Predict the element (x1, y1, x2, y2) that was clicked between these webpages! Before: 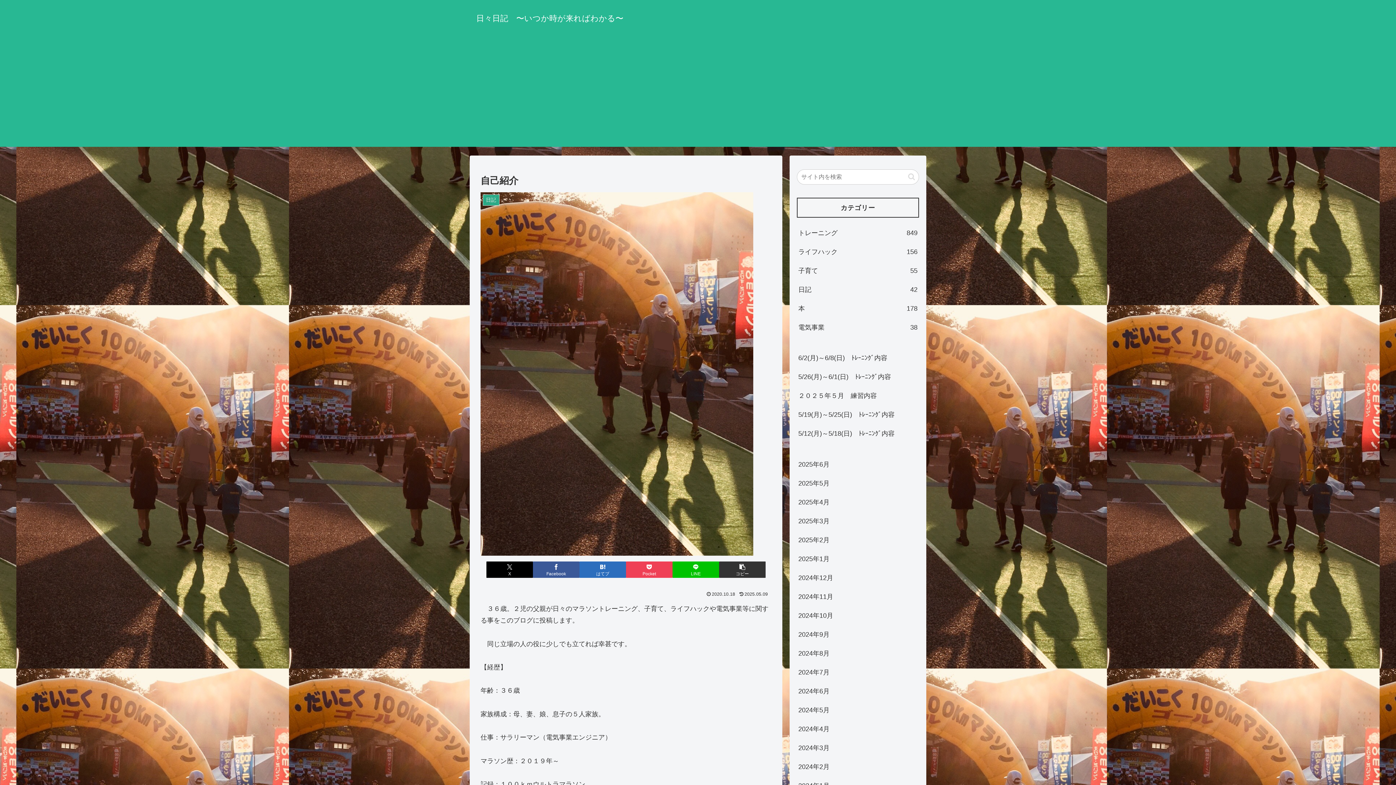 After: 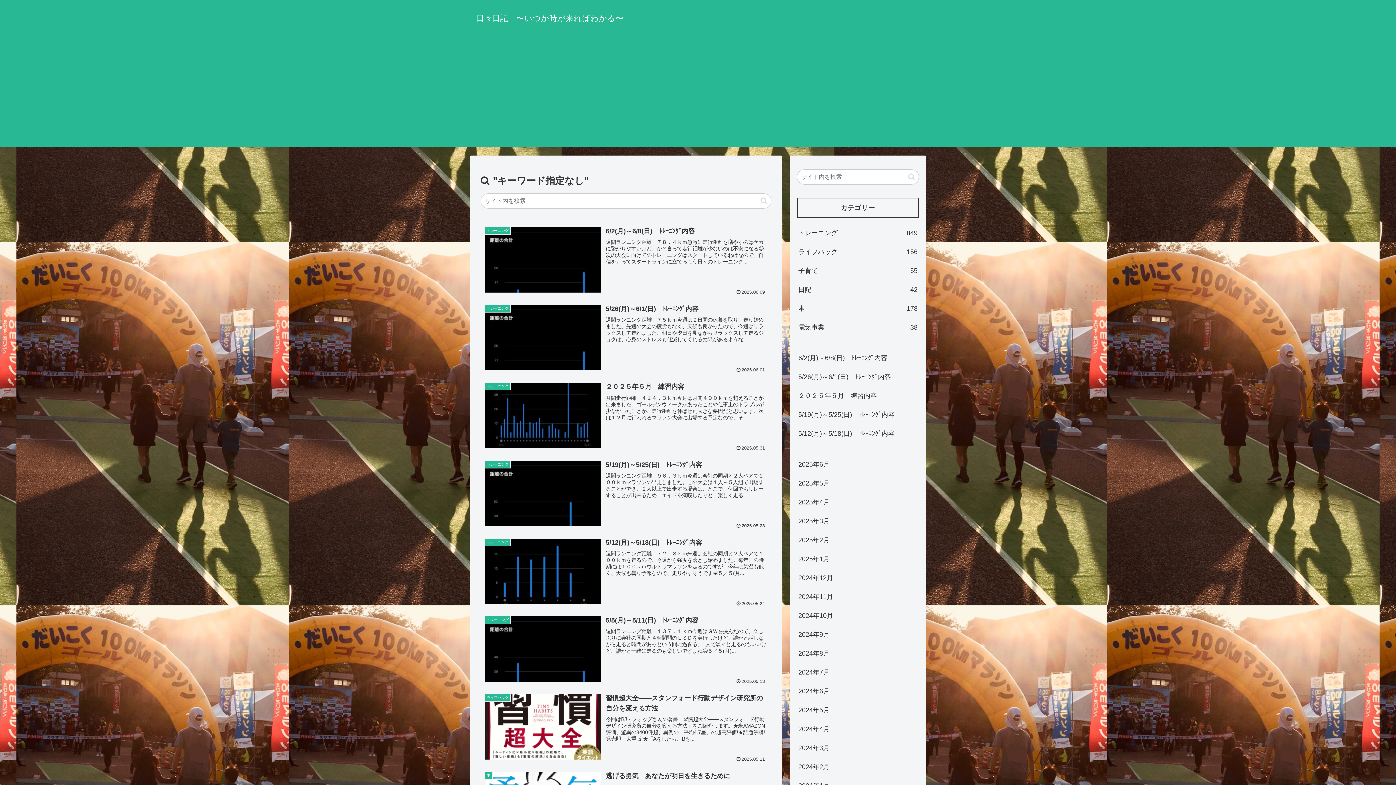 Action: bbox: (905, 172, 918, 181) label: button